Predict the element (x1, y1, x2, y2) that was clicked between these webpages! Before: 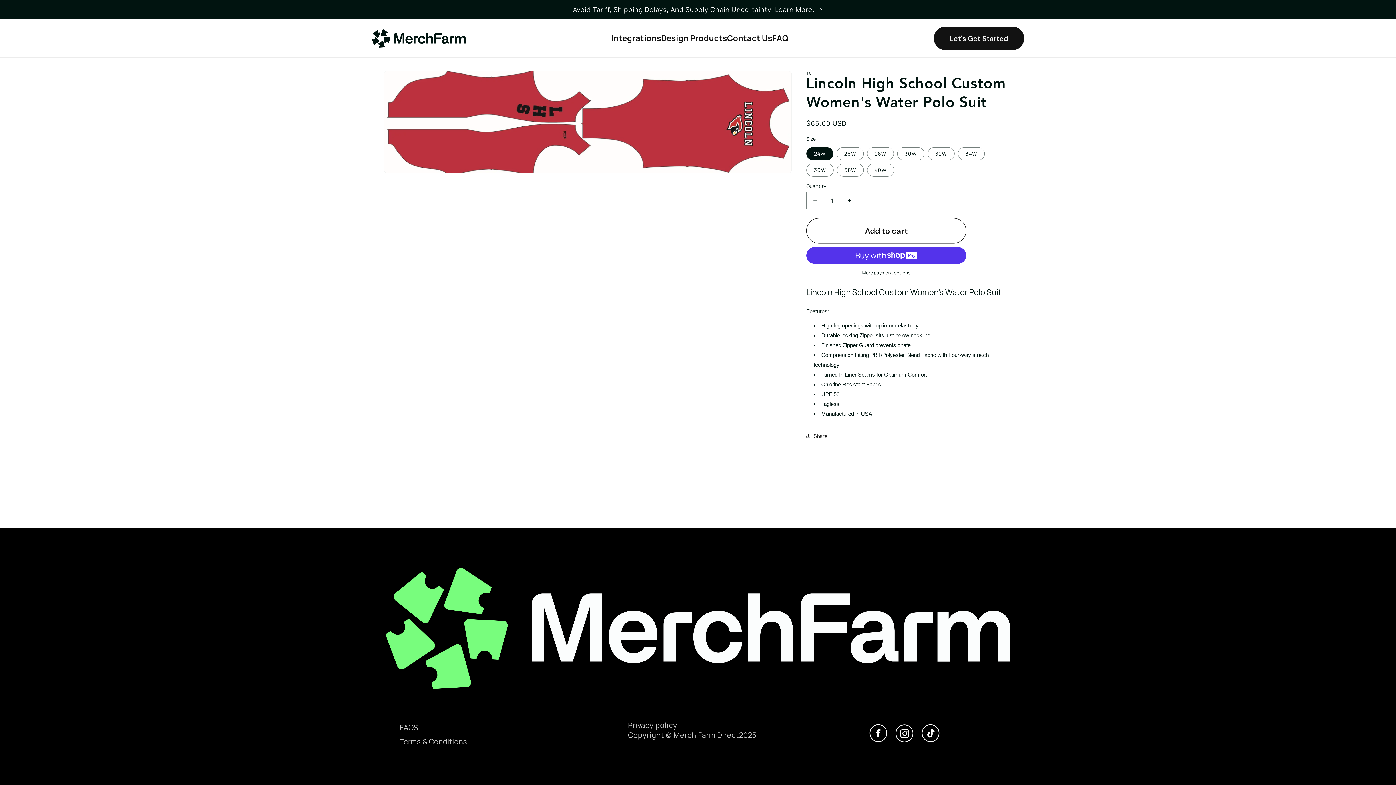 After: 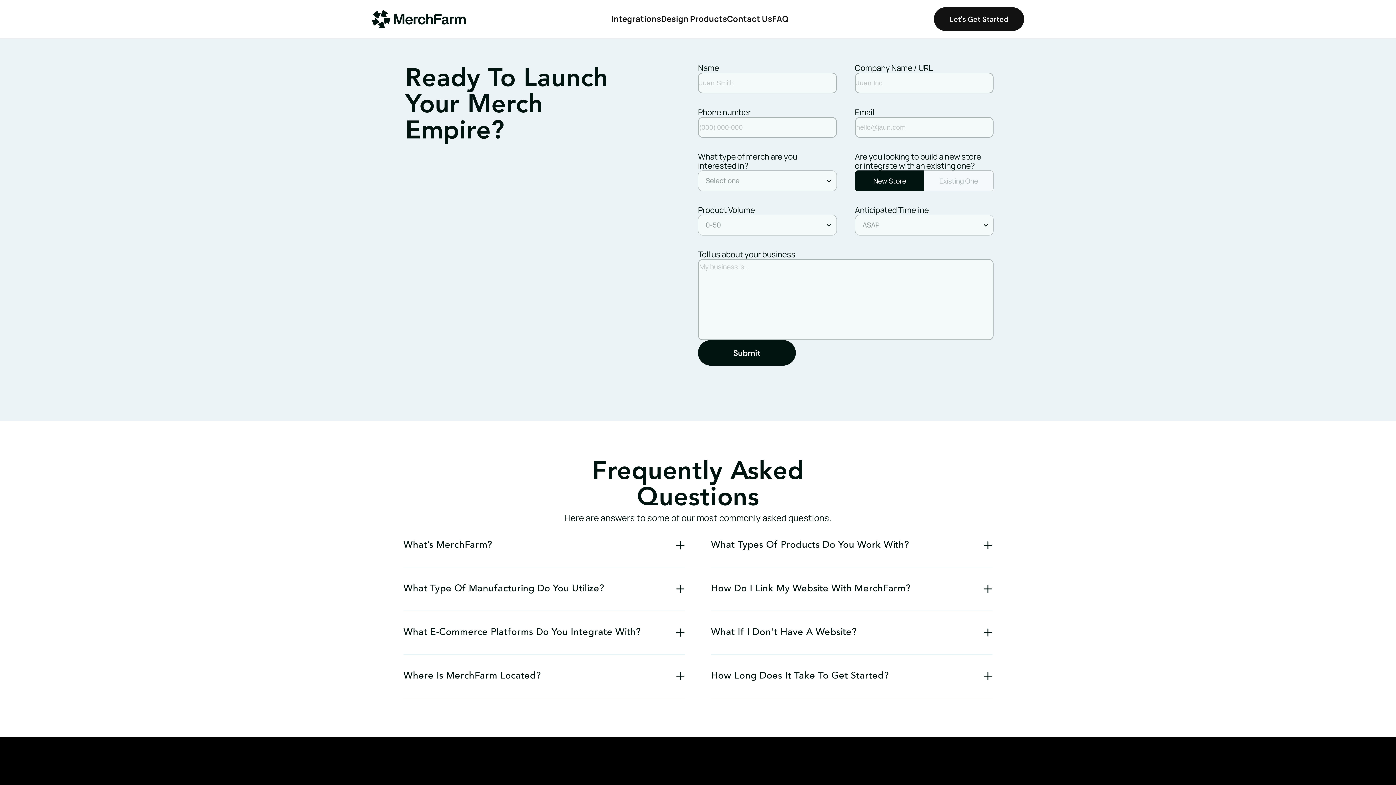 Action: bbox: (934, 26, 1024, 50) label: Let's get started